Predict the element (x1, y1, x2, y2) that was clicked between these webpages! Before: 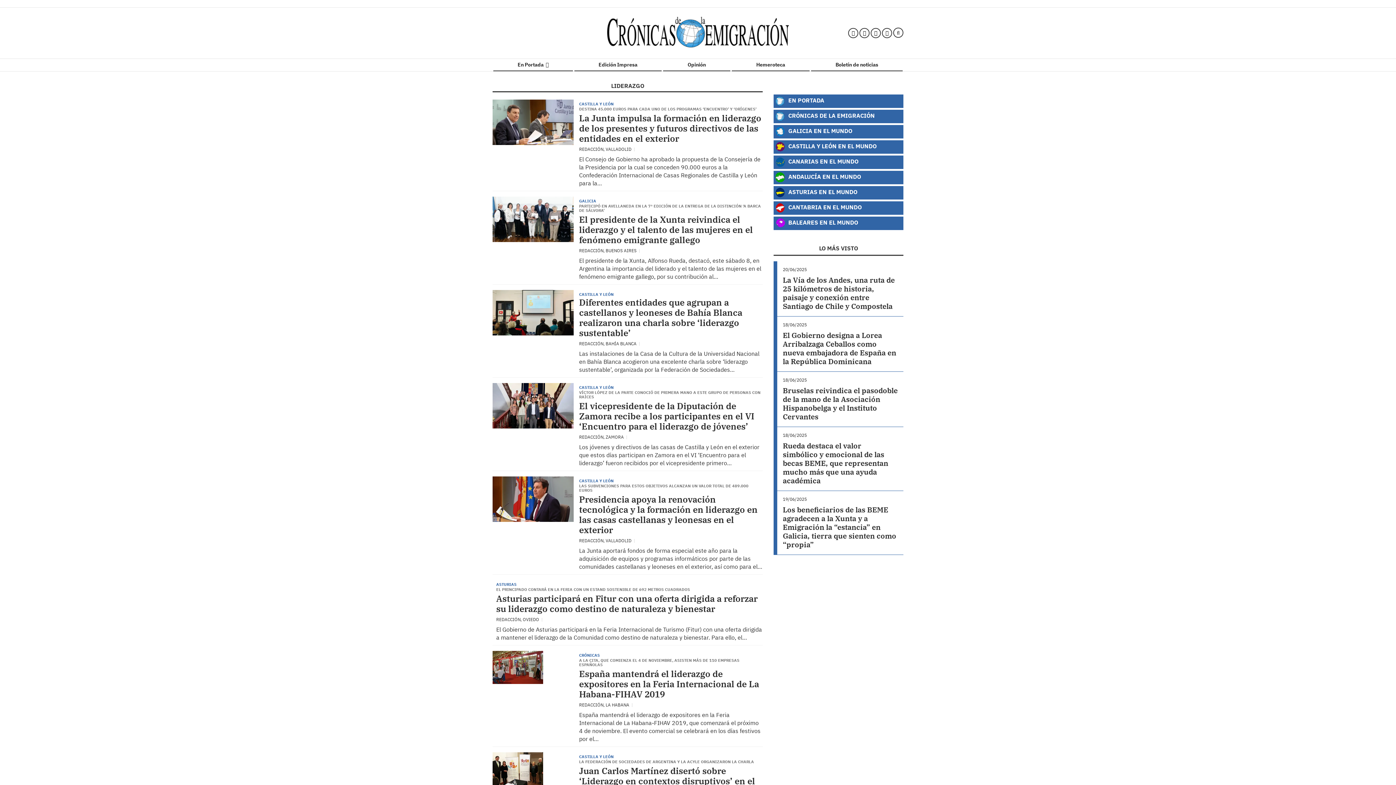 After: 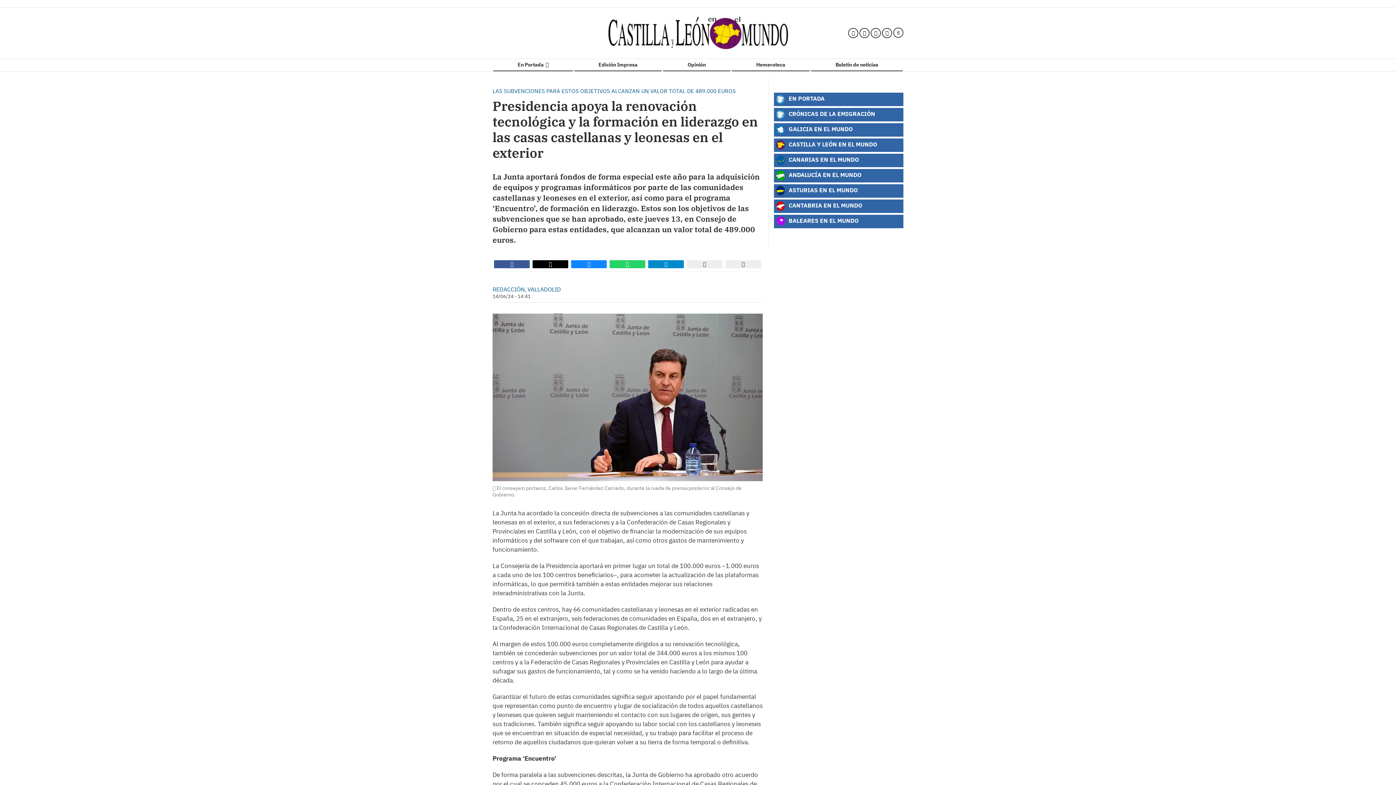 Action: label: Presidencia apoya la renovación tecnológica y la formación en liderazgo en las casas castellanas y leonesas en el exterior bbox: (579, 493, 757, 536)